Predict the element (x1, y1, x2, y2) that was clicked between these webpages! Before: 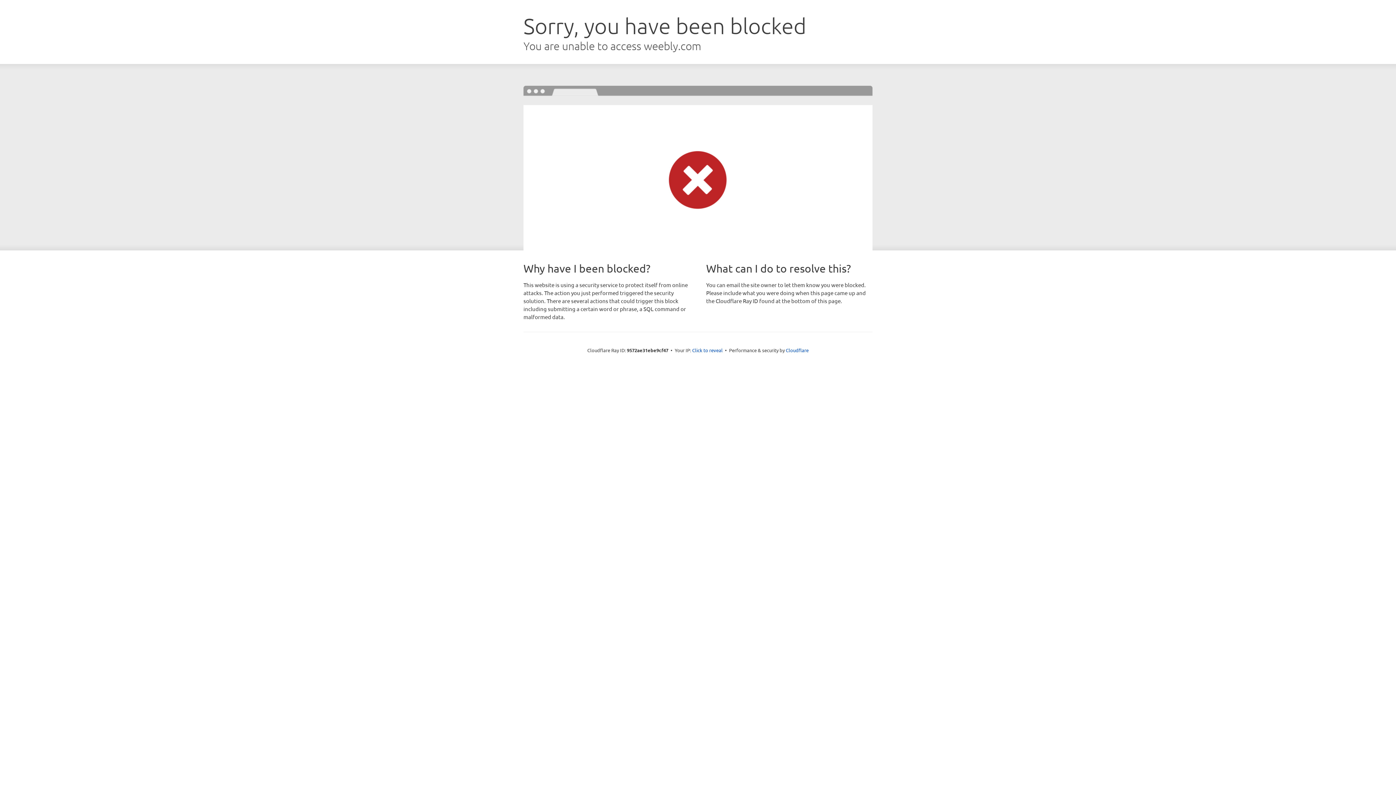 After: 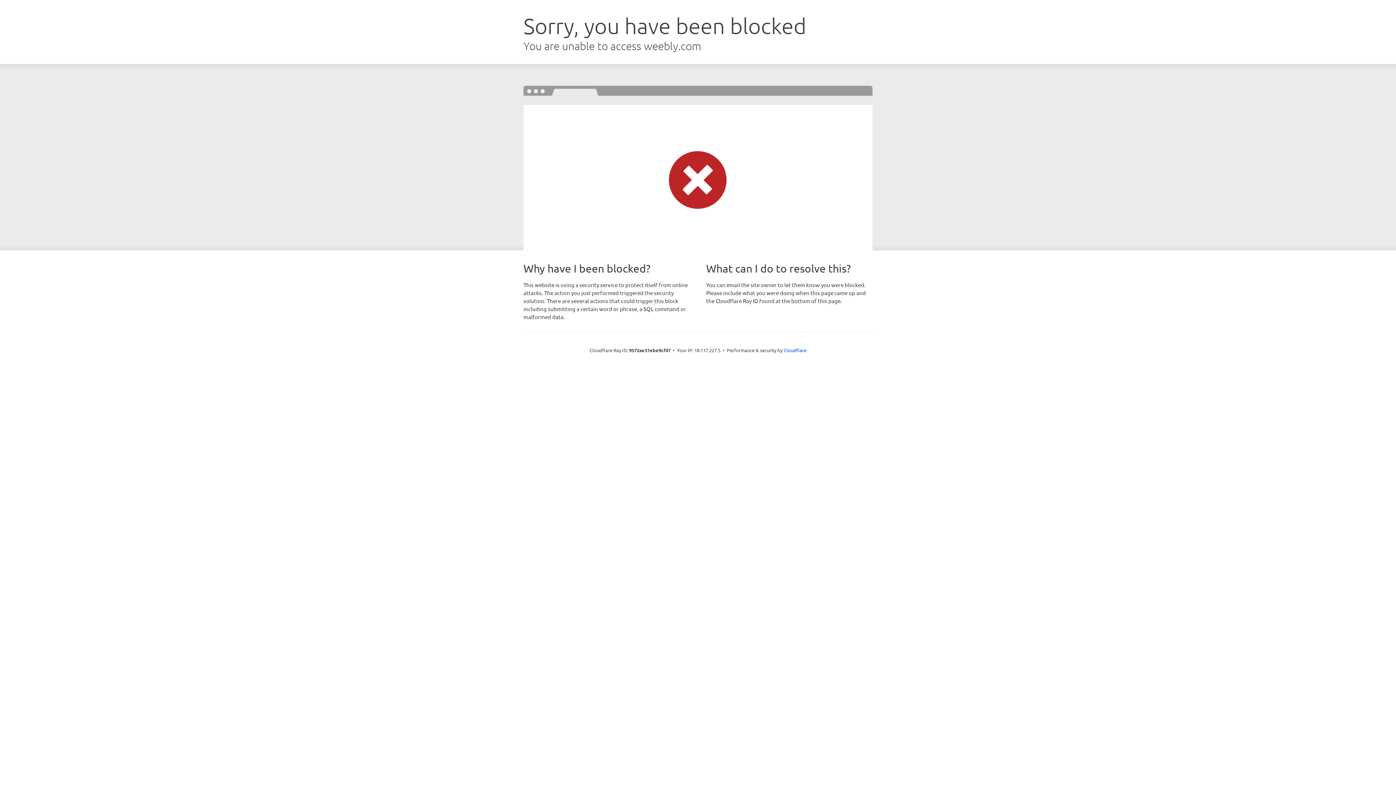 Action: label: Click to reveal bbox: (692, 346, 722, 353)